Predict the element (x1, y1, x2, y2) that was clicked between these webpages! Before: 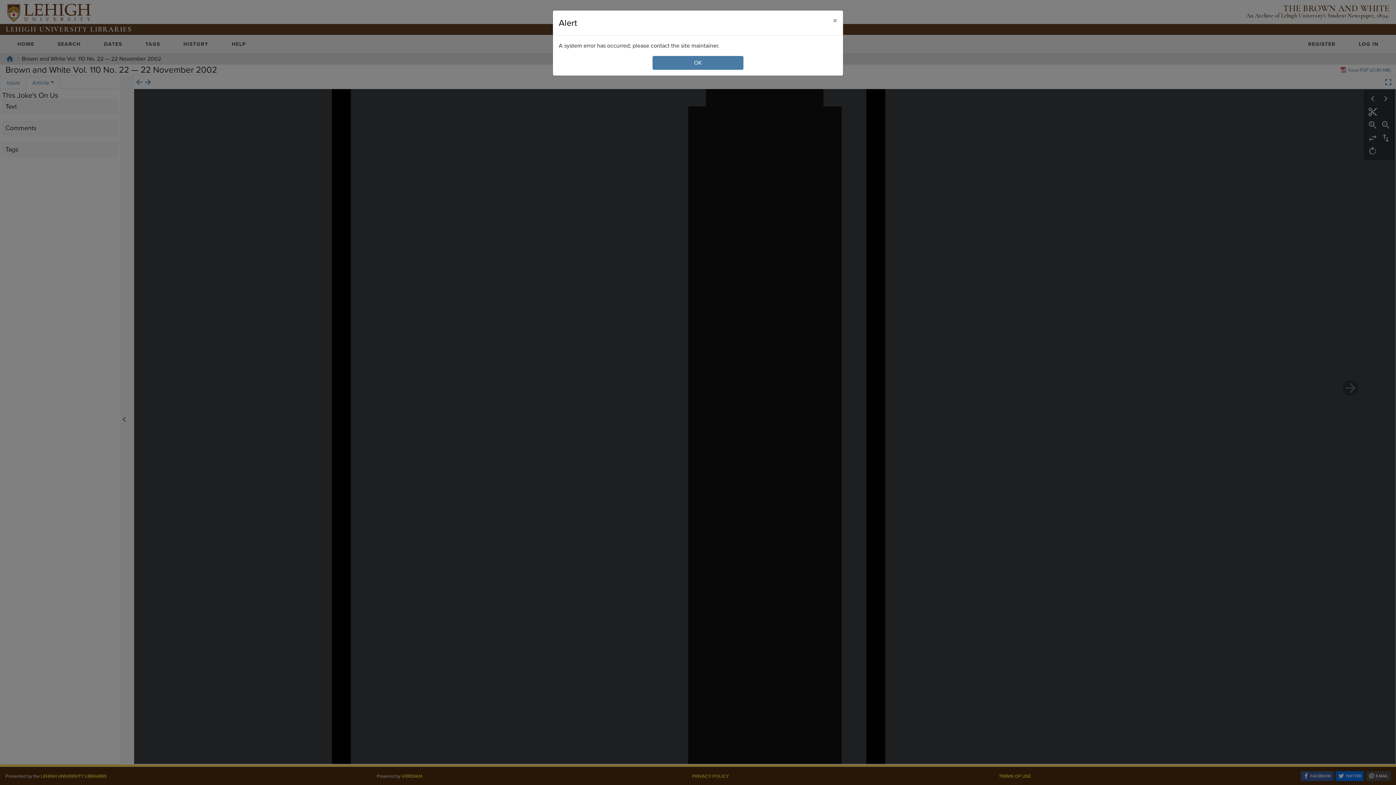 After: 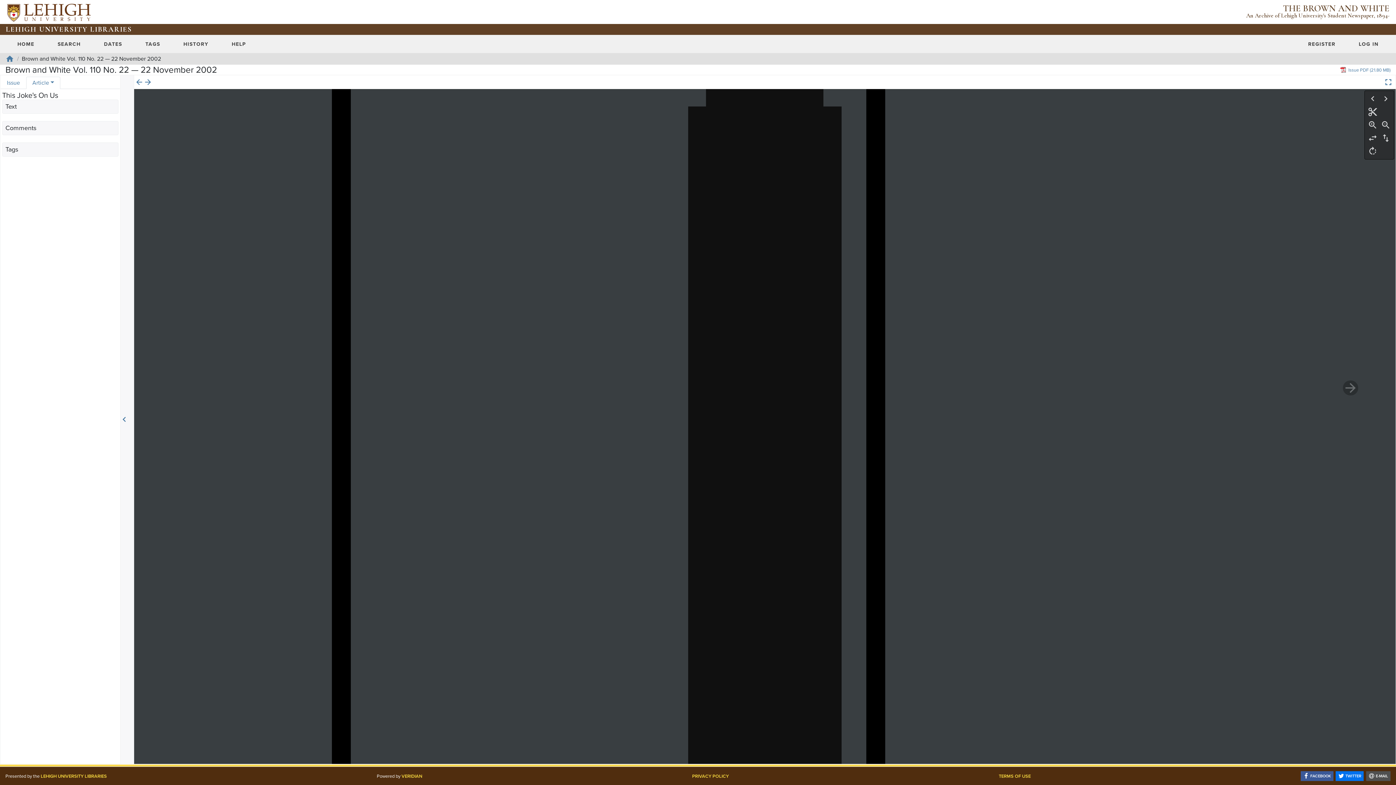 Action: bbox: (827, 10, 843, 30) label: Close